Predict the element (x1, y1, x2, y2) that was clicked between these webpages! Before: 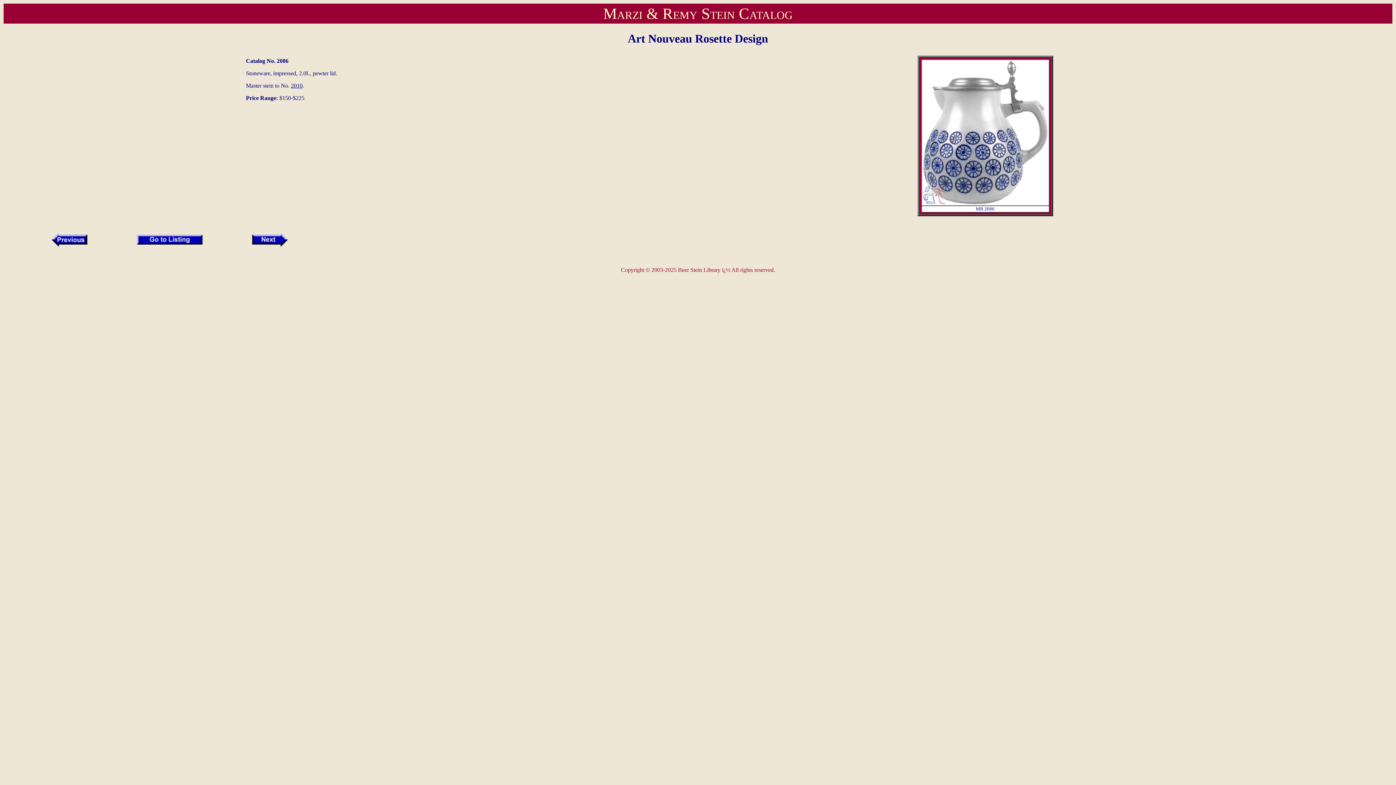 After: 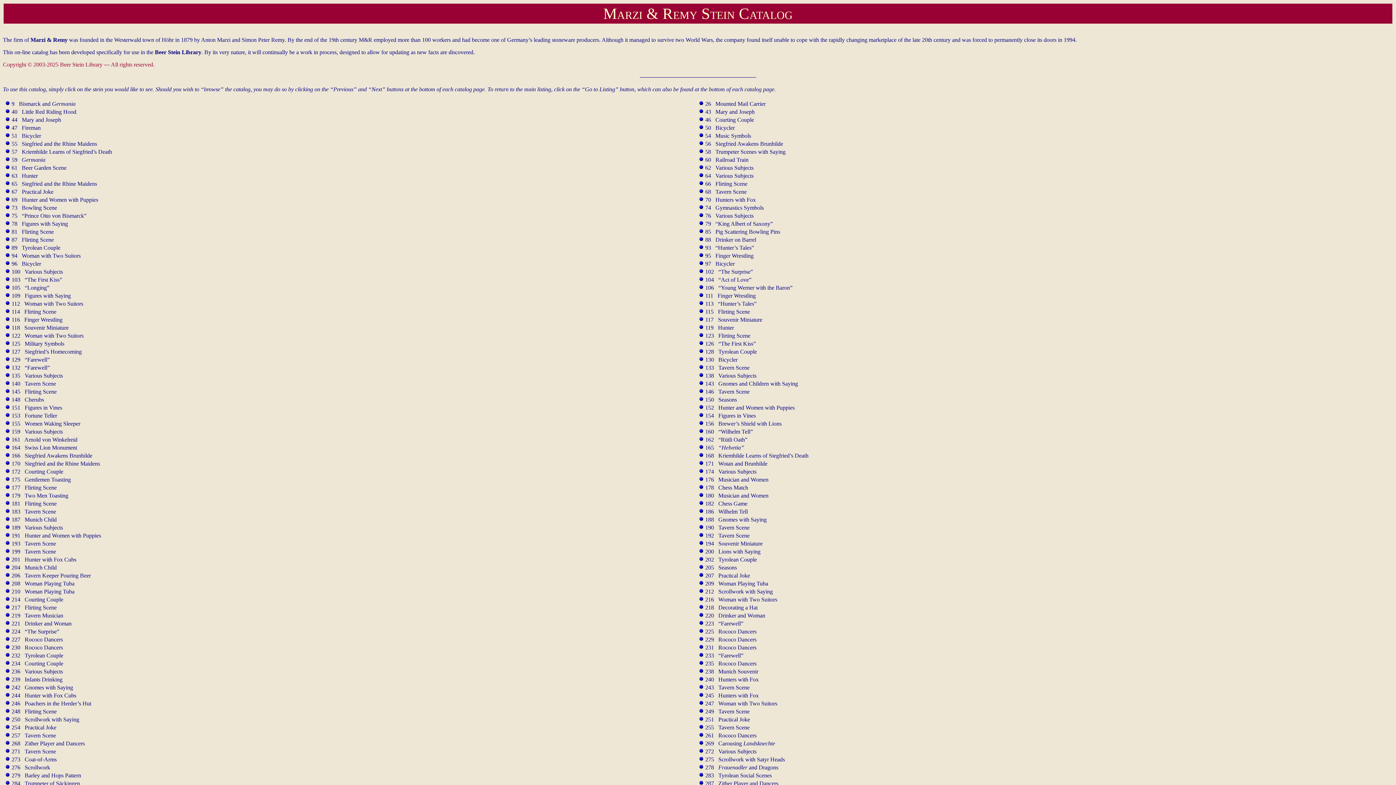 Action: label: 
 bbox: (137, 239, 202, 245)